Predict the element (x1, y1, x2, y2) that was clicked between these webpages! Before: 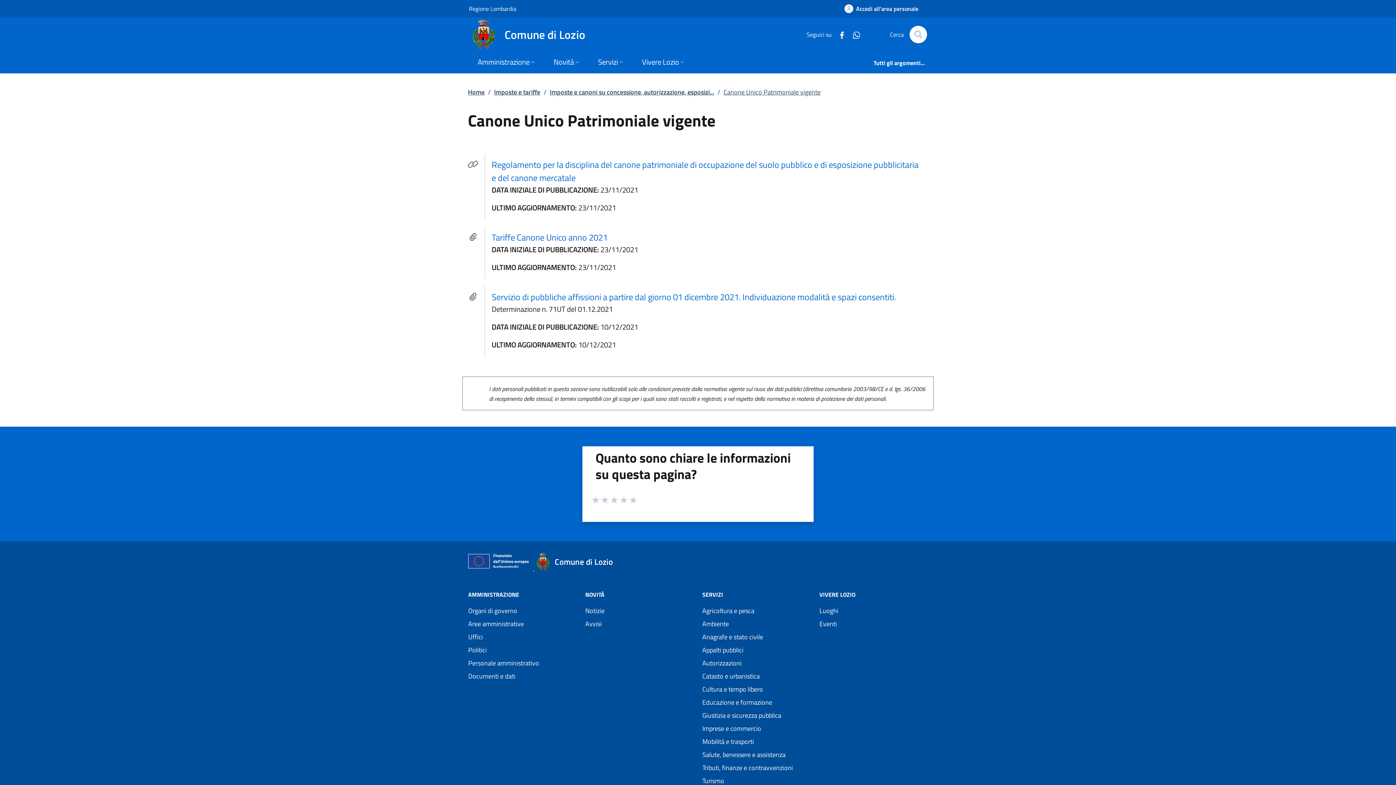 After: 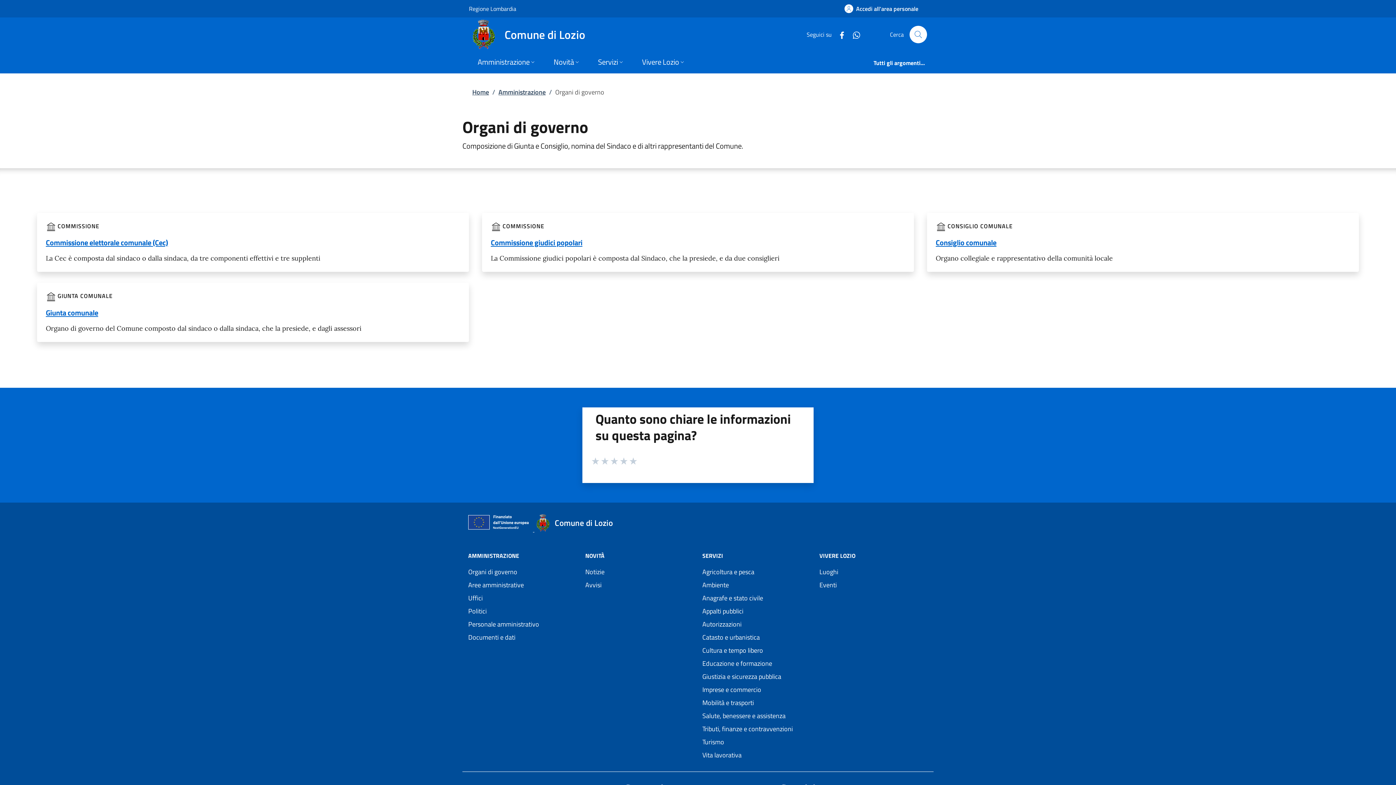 Action: label: Organi di governo bbox: (468, 604, 576, 617)